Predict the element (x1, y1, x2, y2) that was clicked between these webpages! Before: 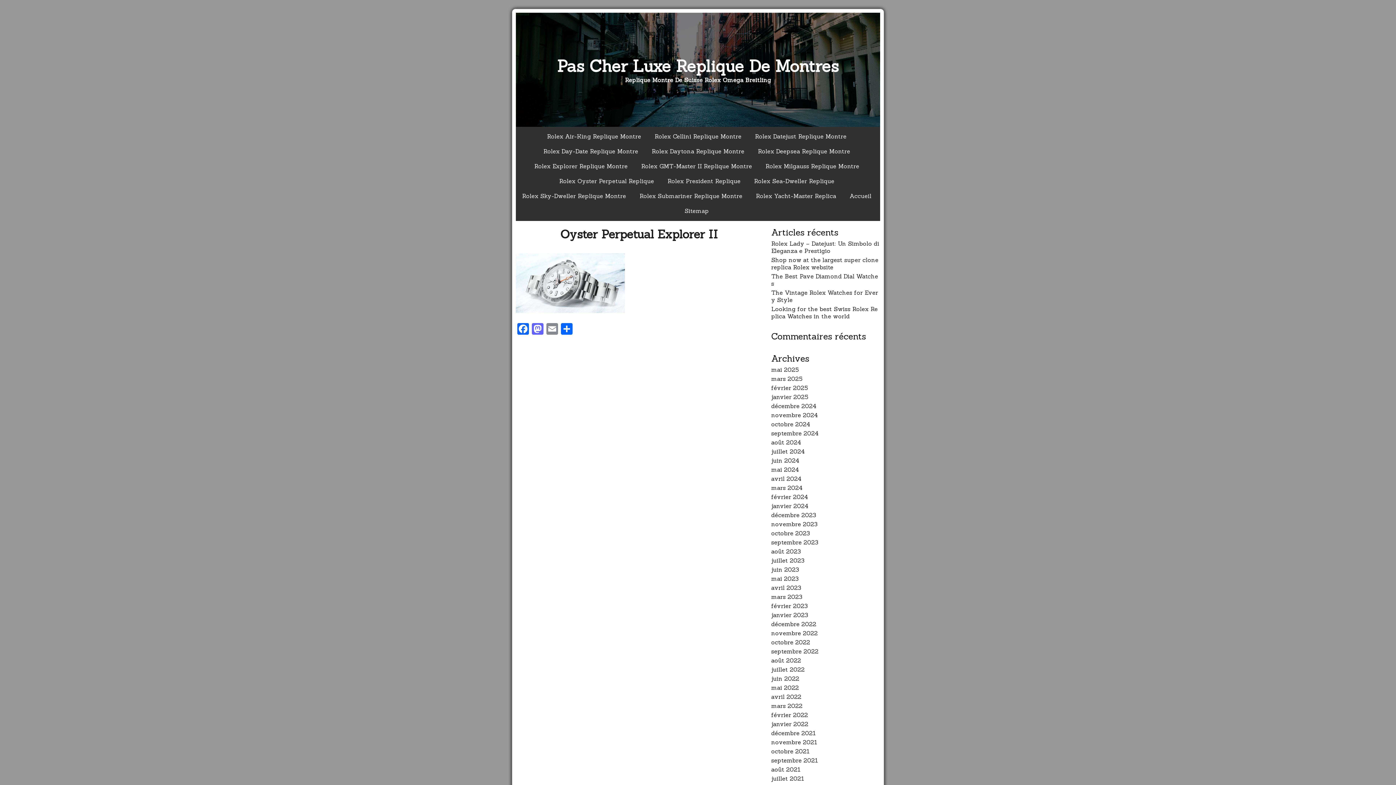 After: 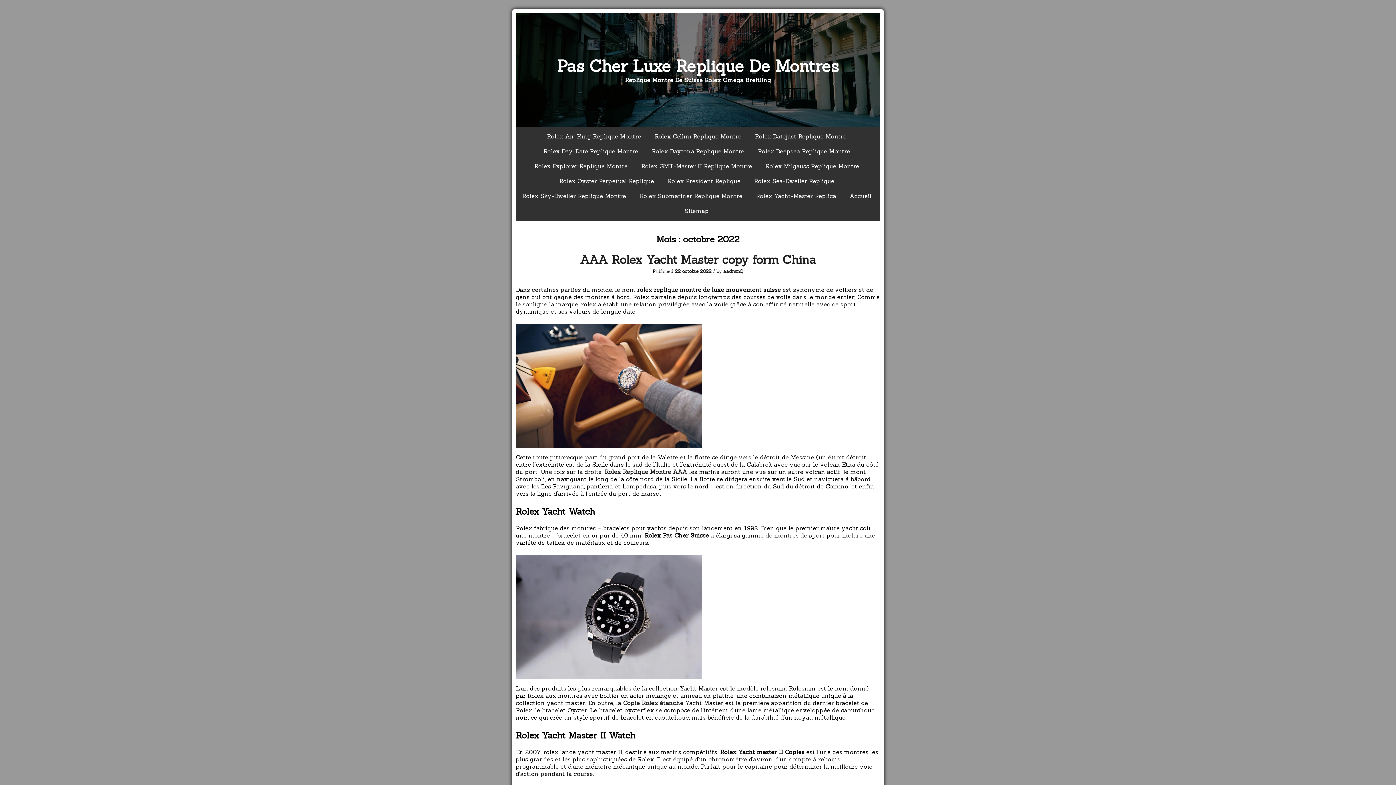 Action: label: octobre 2022 bbox: (771, 638, 810, 646)